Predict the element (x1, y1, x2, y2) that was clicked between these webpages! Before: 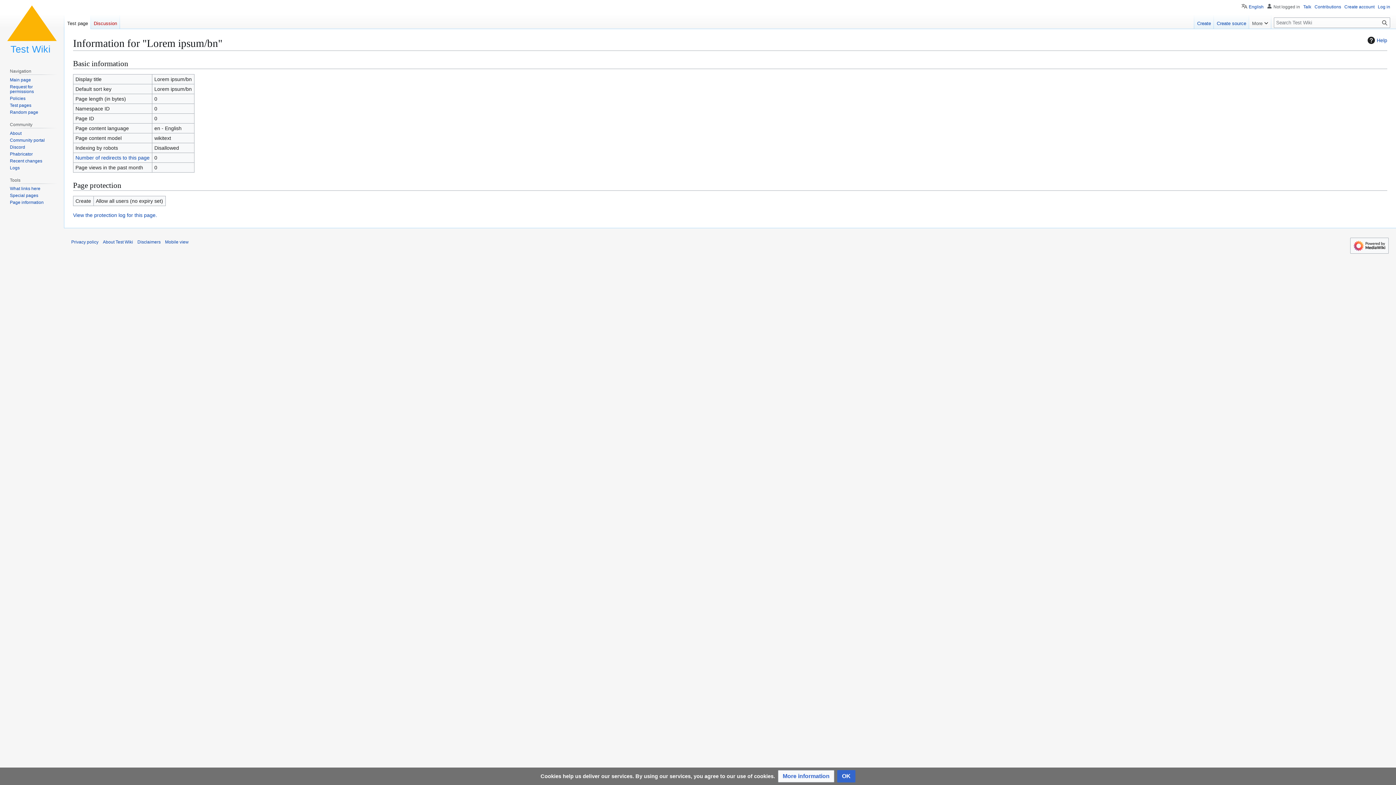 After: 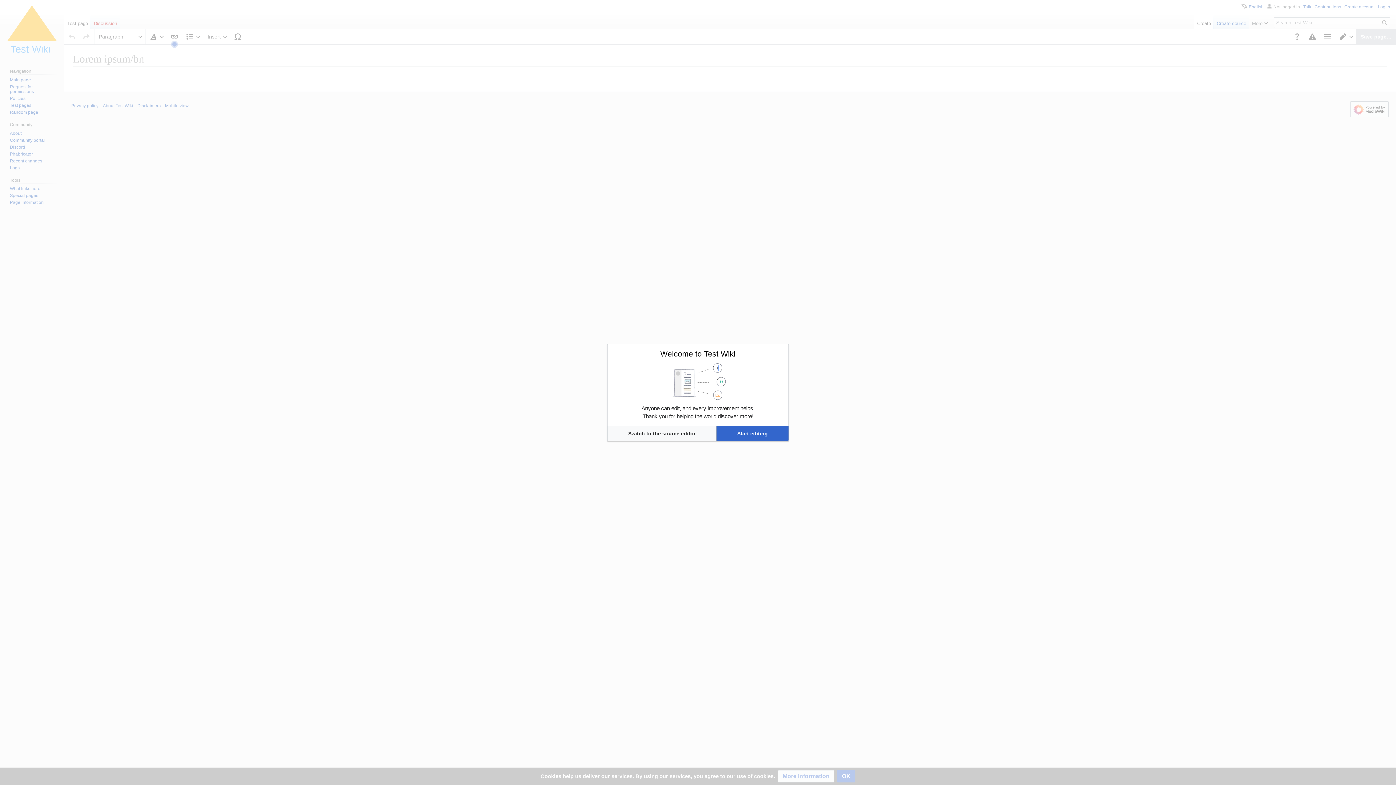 Action: bbox: (1194, 14, 1214, 29) label: Create